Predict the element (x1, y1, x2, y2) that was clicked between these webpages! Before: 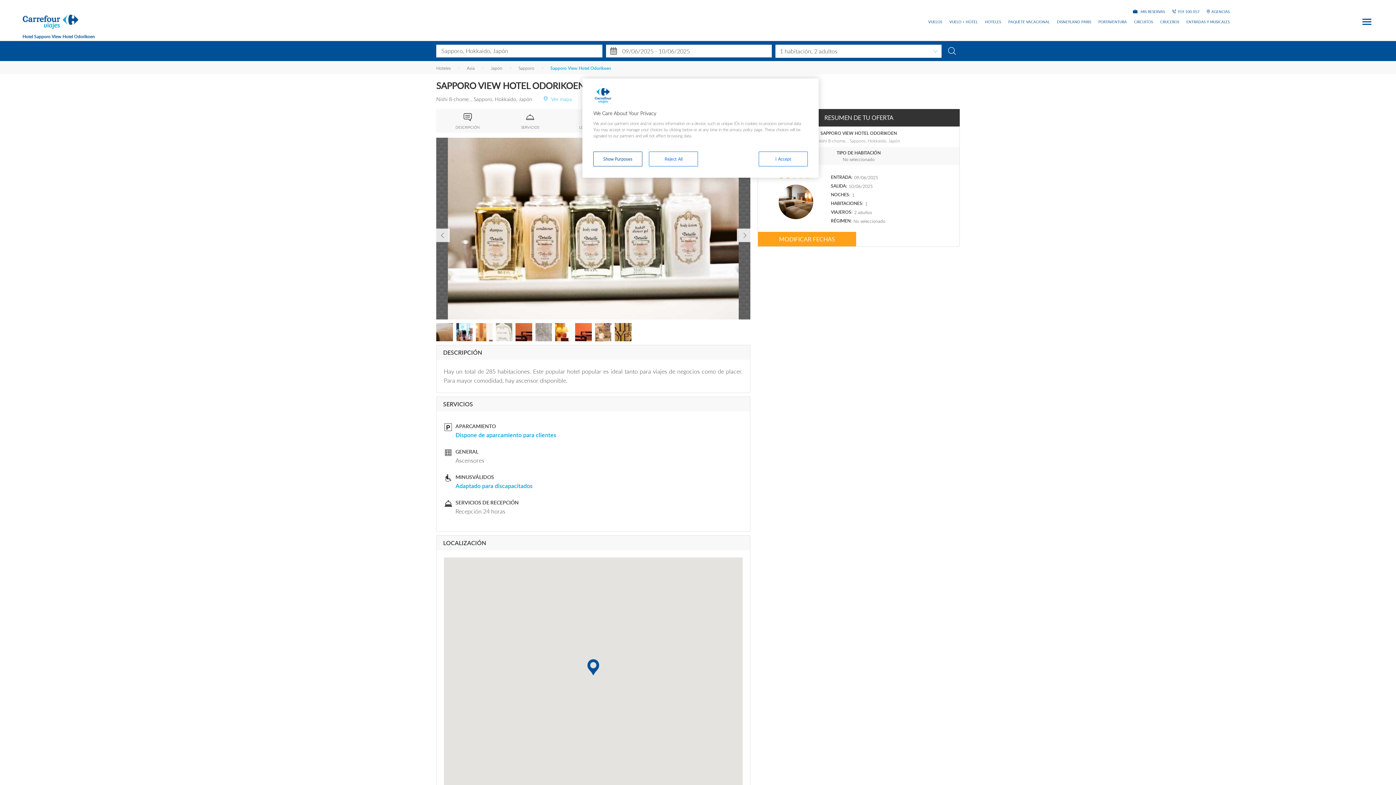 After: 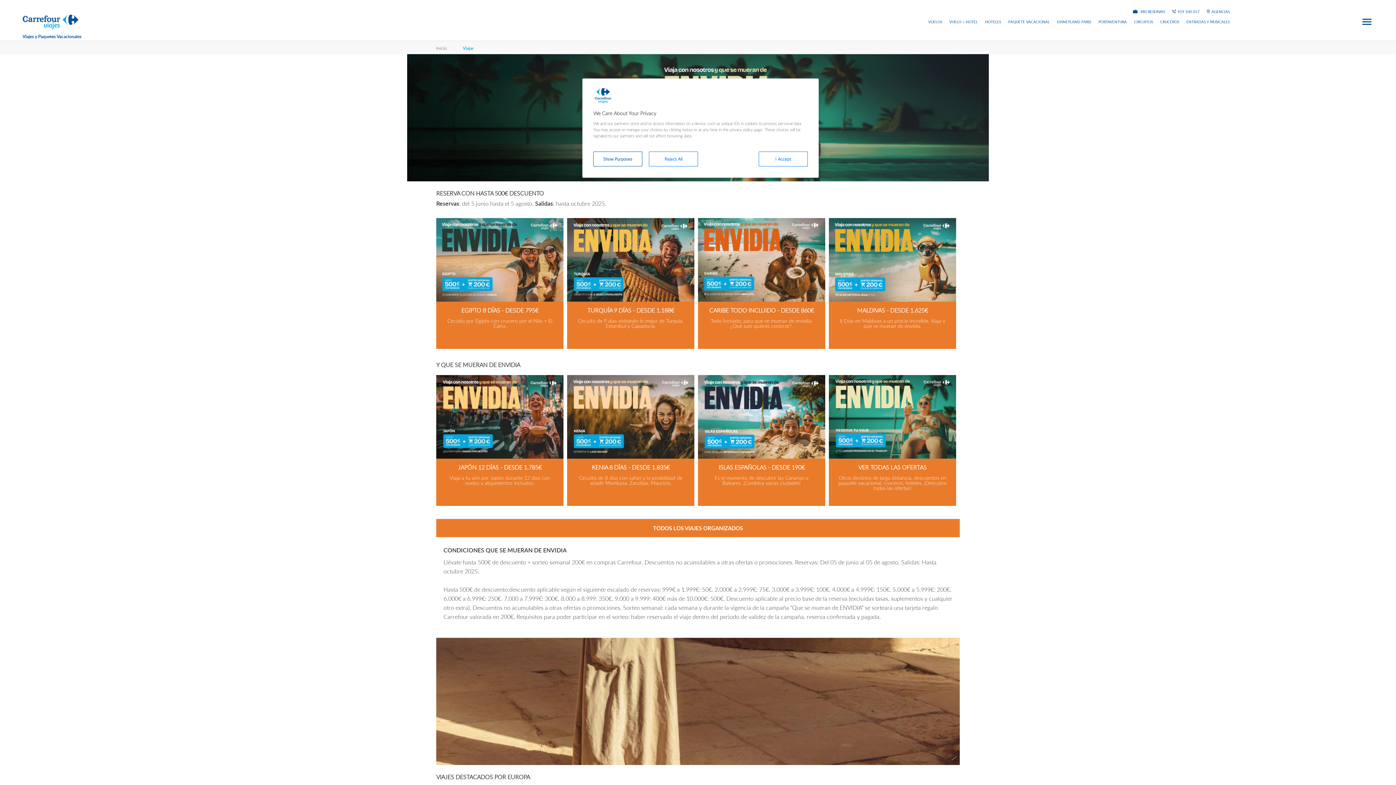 Action: label: PAQUETE VACACIONAL bbox: (1008, 20, 1050, 23)